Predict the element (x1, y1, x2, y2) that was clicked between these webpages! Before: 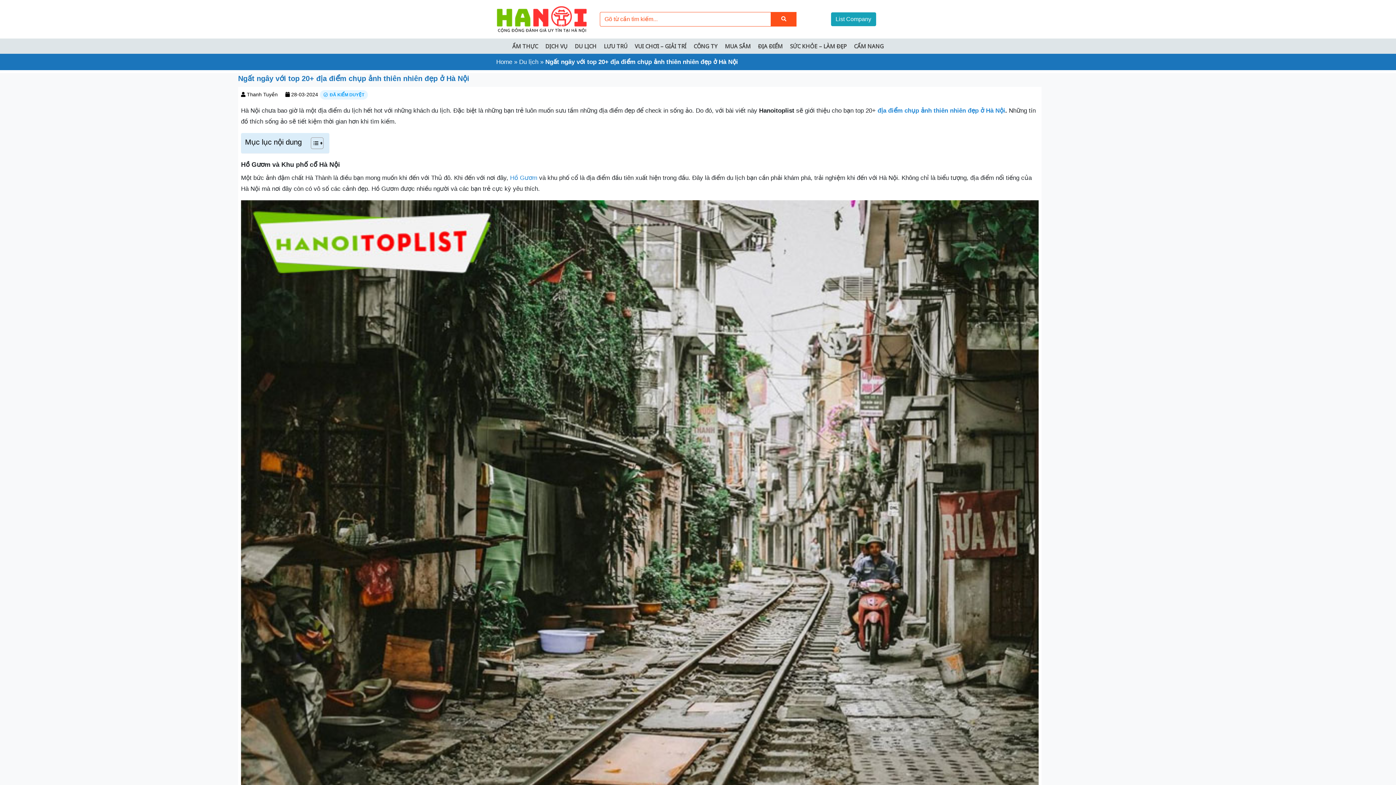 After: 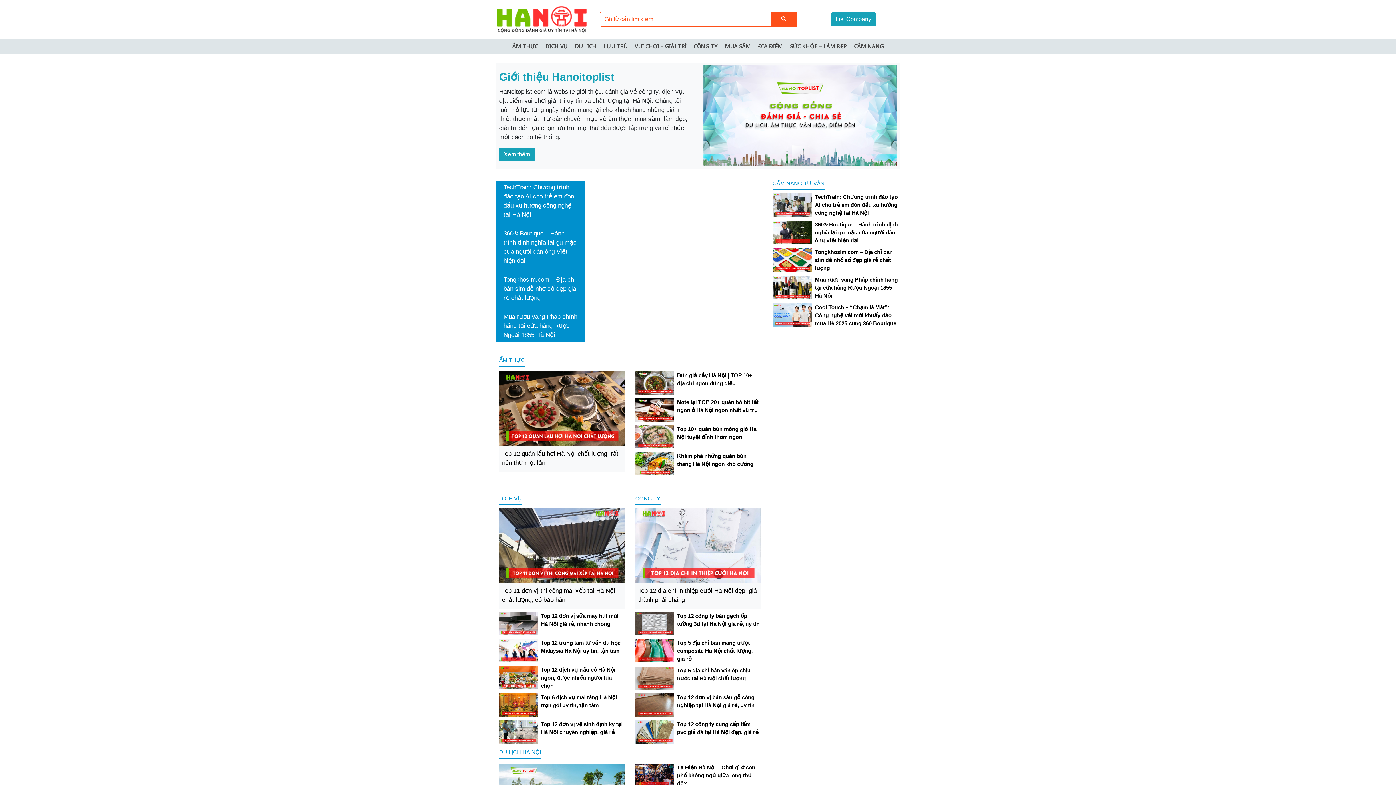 Action: bbox: (496, 15, 587, 22)